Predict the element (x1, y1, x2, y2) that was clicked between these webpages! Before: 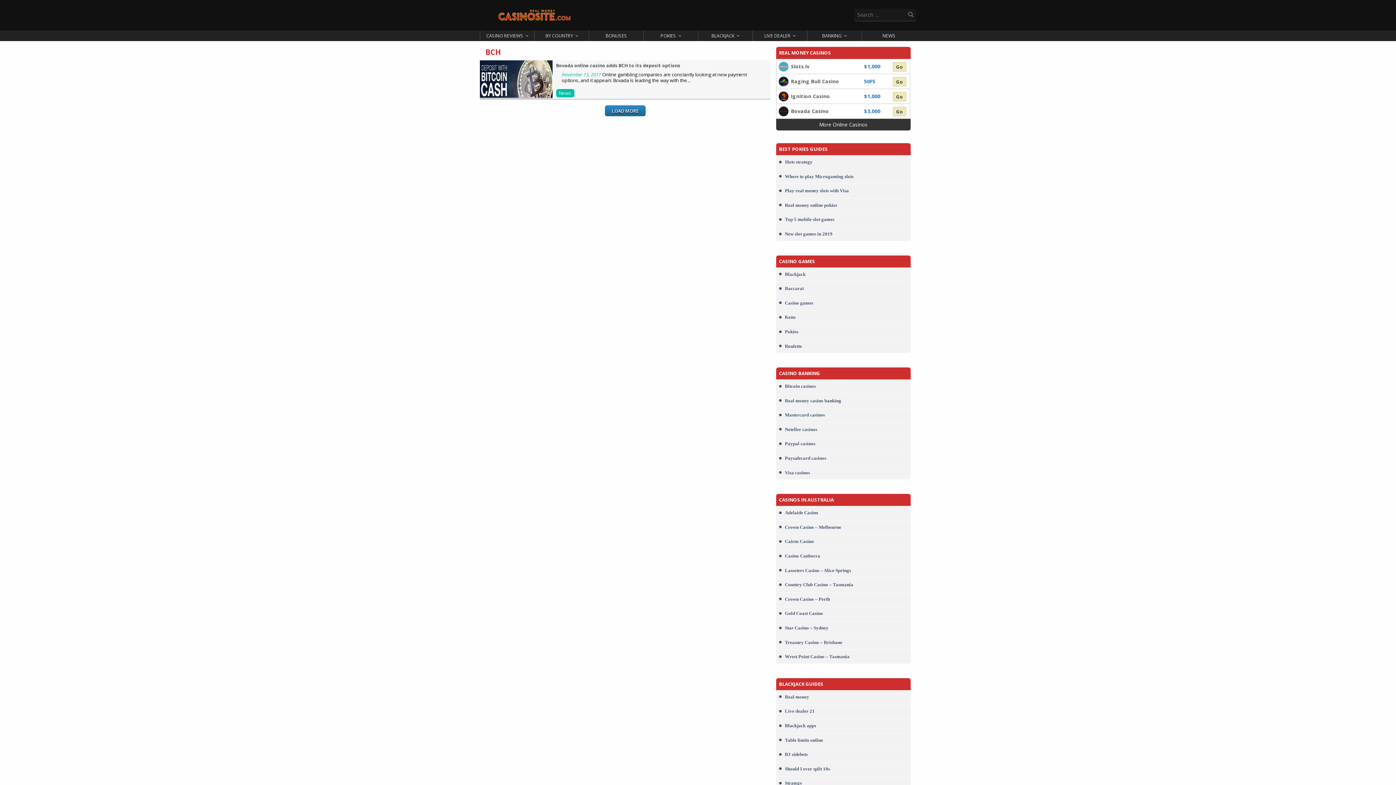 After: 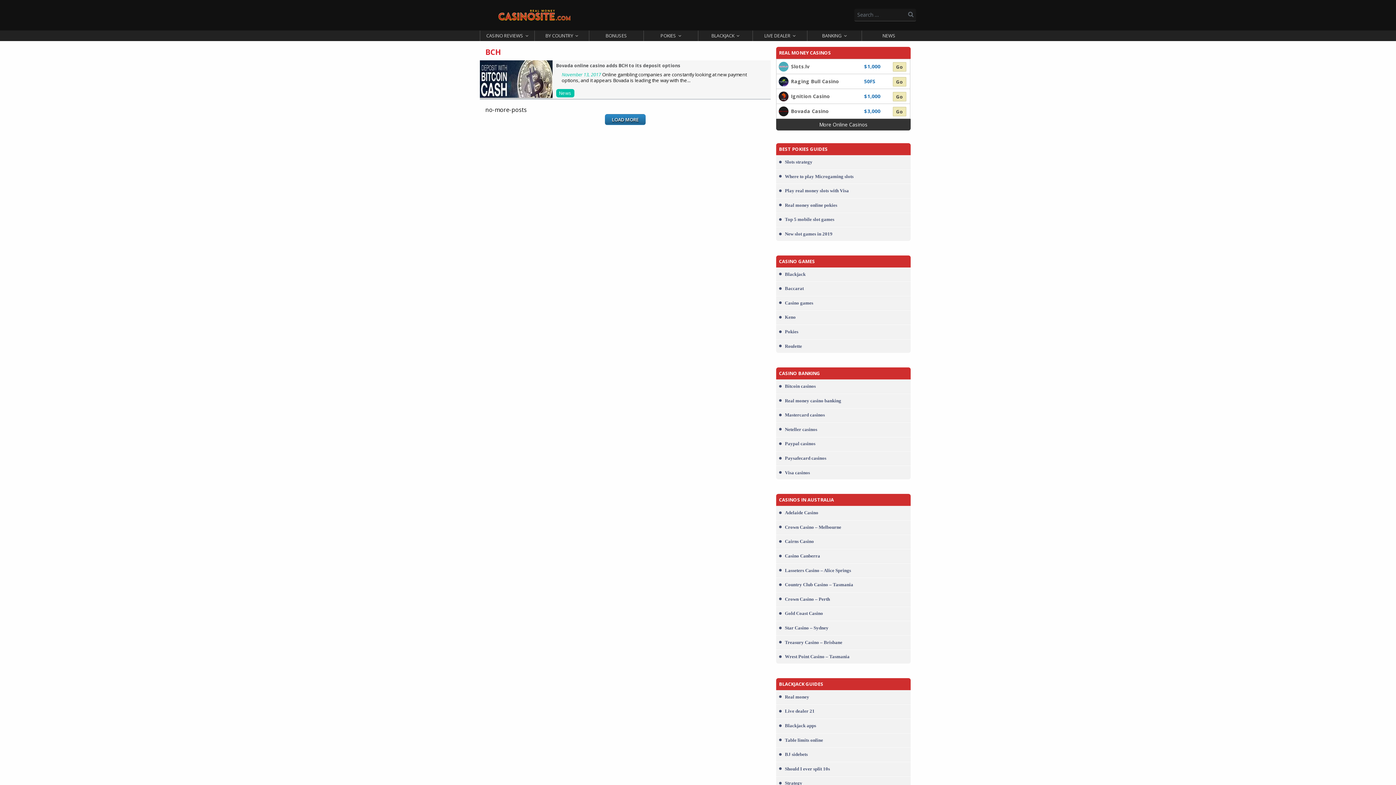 Action: bbox: (605, 105, 645, 116) label: LOAD MORE